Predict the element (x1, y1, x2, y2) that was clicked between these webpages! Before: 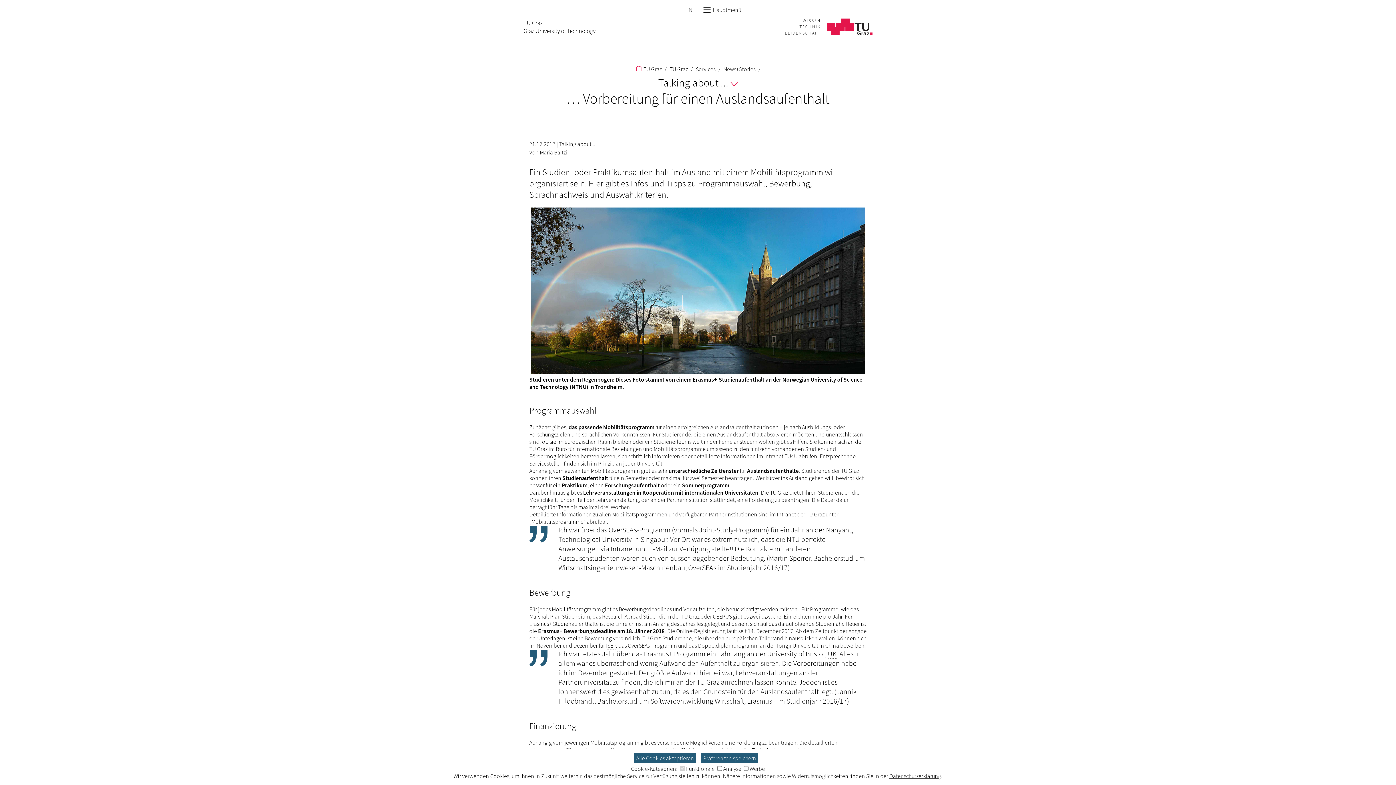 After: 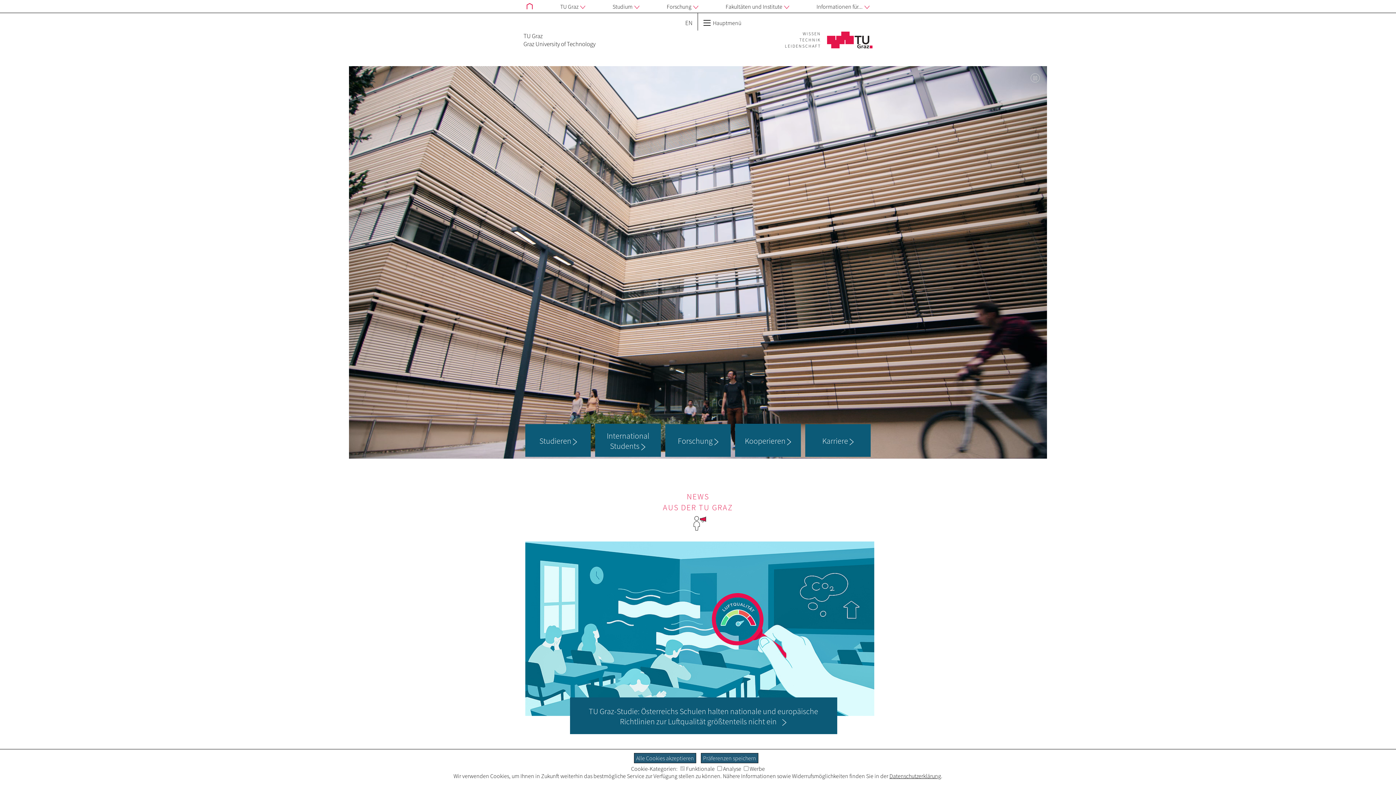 Action: bbox: (785, 17, 872, 24) label: WISSEN
TECHNIK
LEIDENSCHAFT